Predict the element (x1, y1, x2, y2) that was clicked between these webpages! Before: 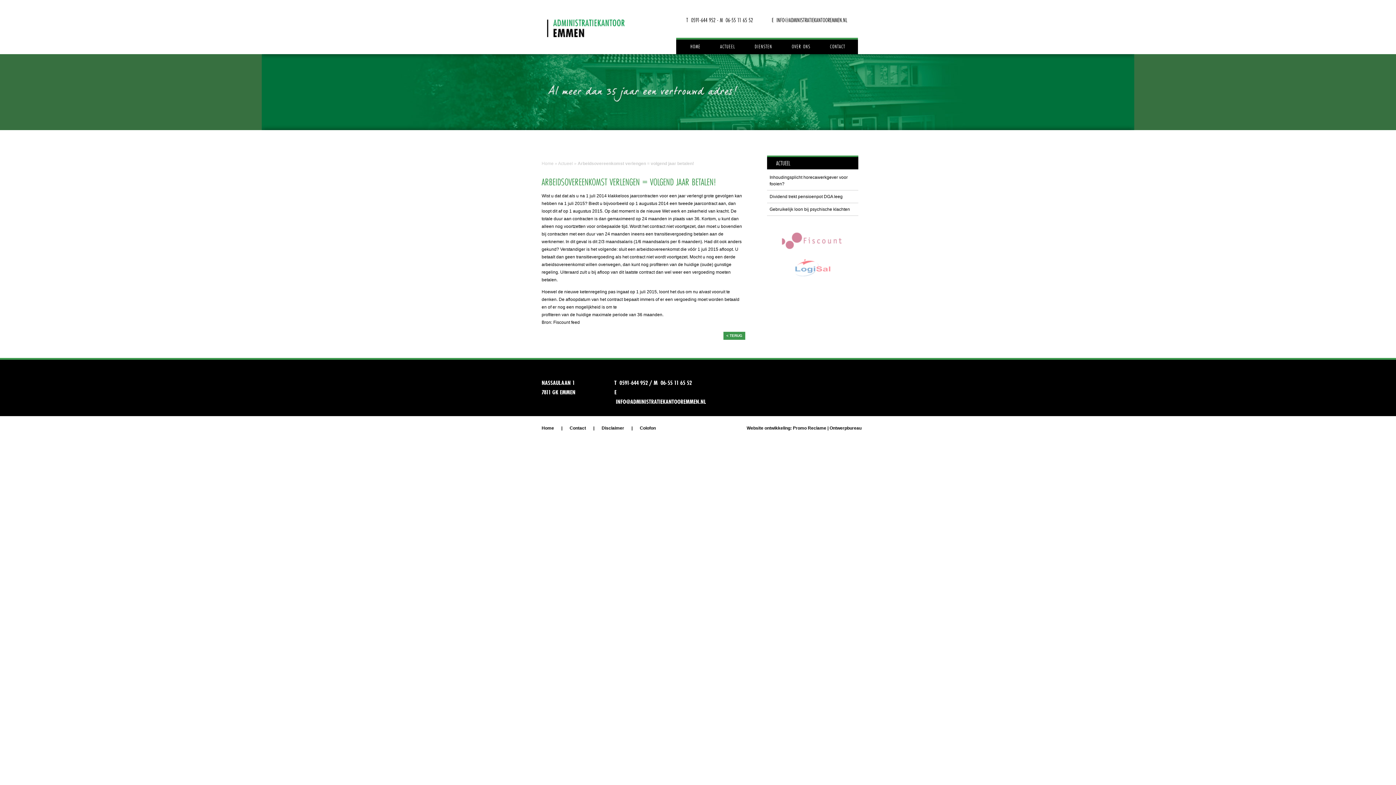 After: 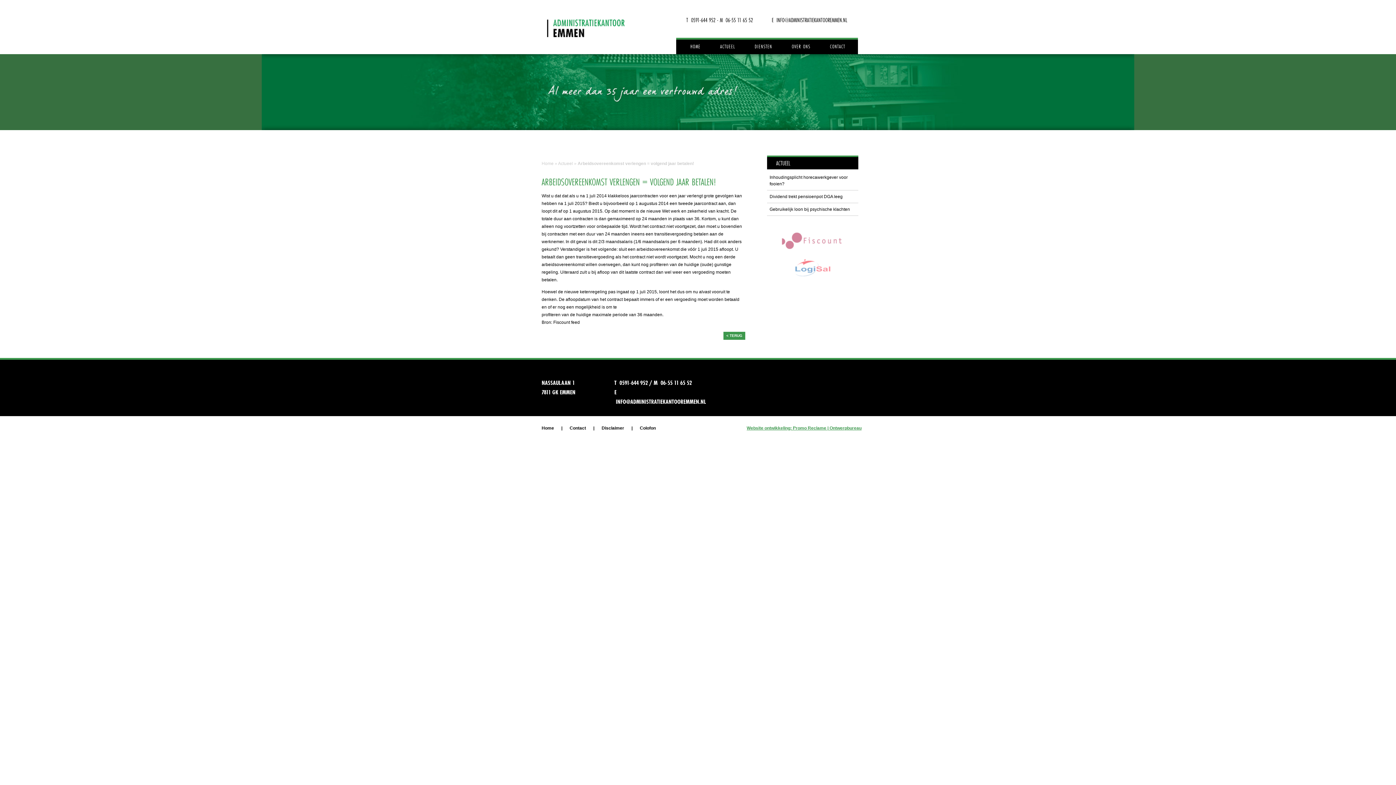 Action: bbox: (746, 425, 861, 430) label: Website ontwikkeling: Promo Reclame | Ontwerpbureau